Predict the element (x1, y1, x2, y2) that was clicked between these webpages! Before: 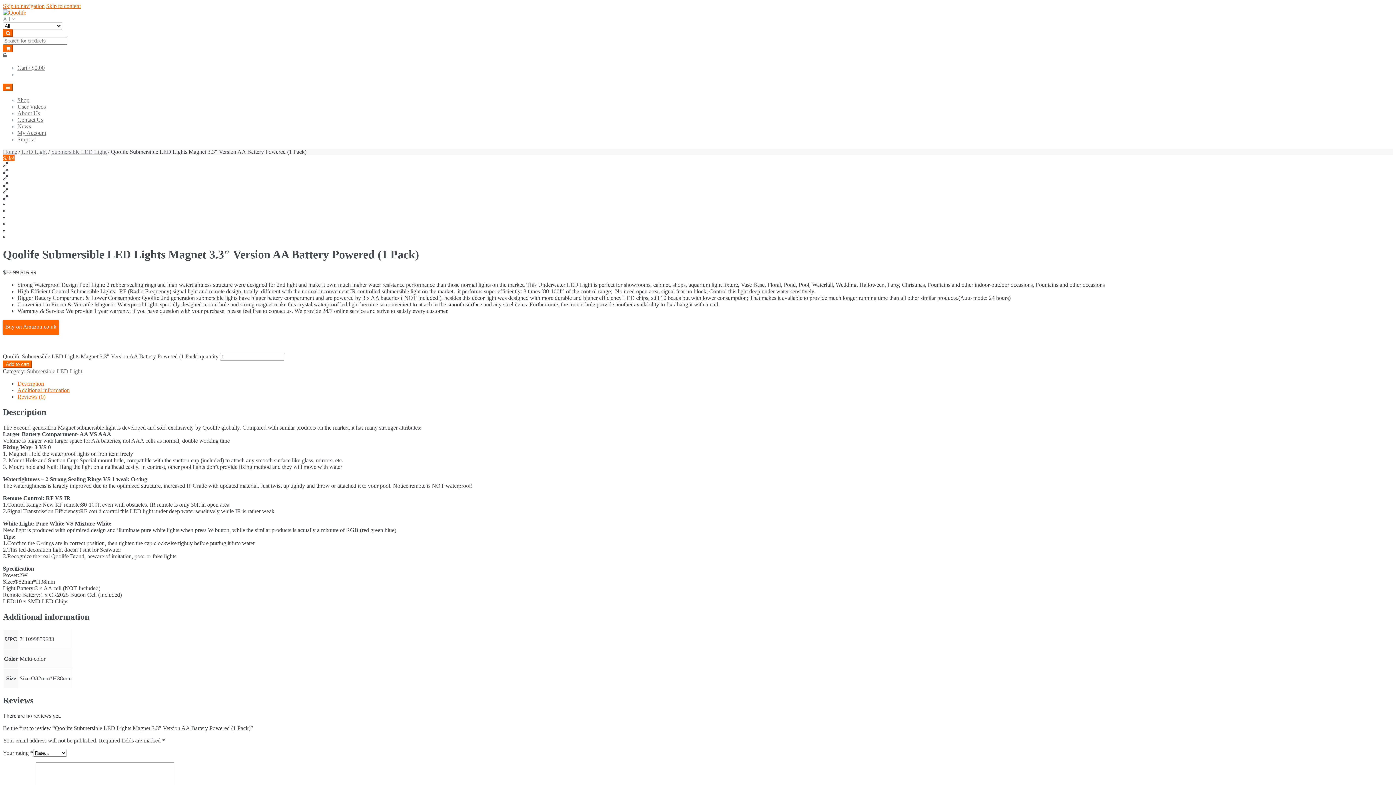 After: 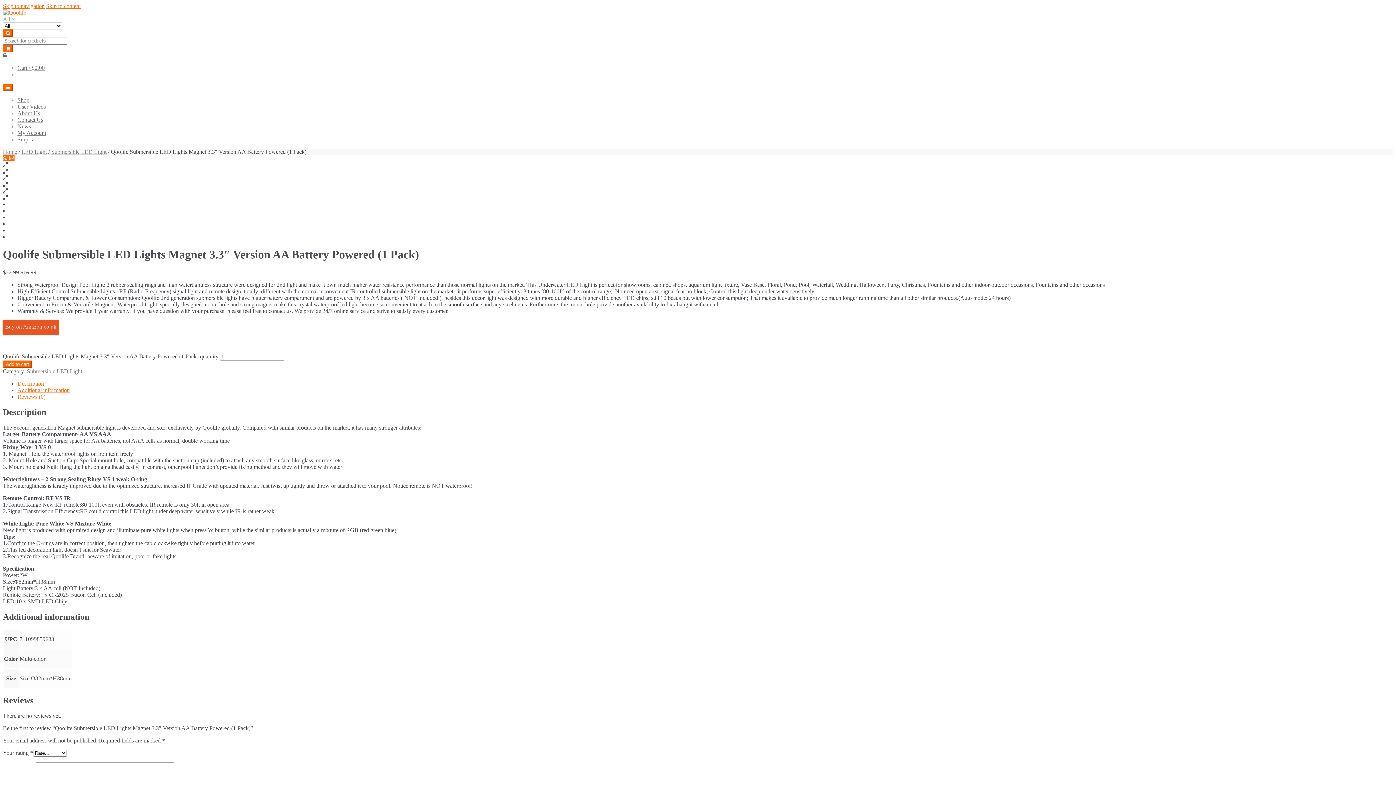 Action: label: Buy on Amazon.co.uk bbox: (2, 320, 58, 334)